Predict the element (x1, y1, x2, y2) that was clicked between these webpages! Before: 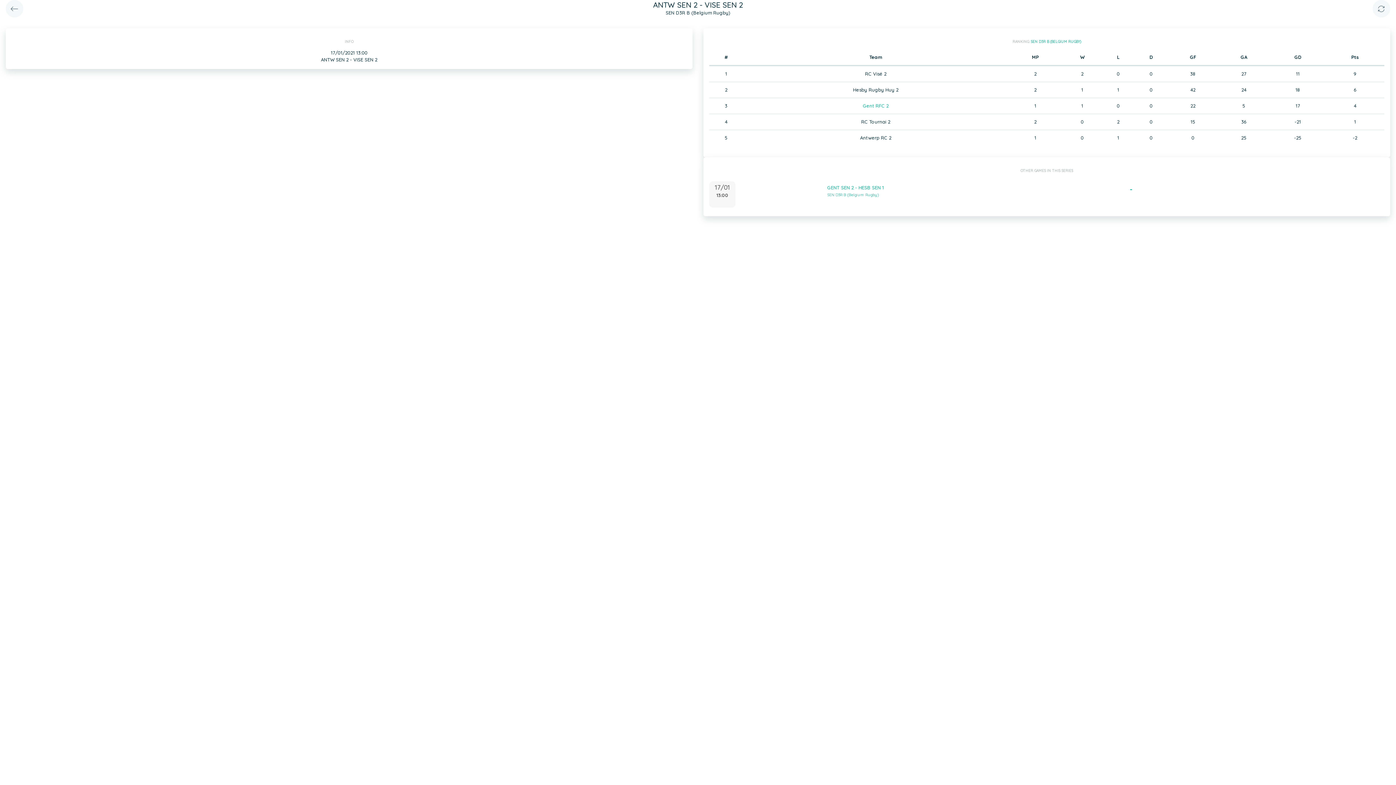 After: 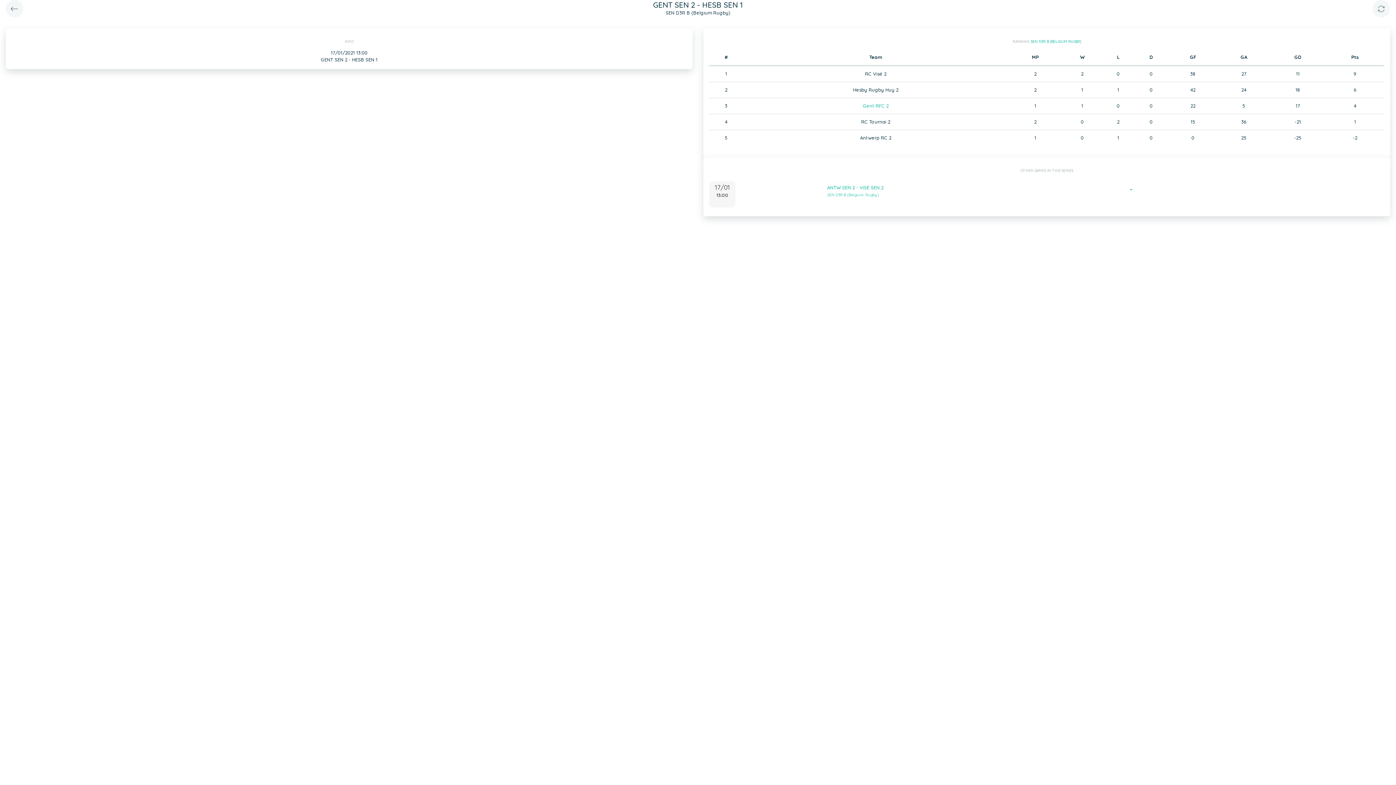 Action: bbox: (709, 178, 1384, 210) label: 17/0113:00
GENT SEN 2 - HESB SEN 1
SEN D3R B (Belgium Rugby)
-